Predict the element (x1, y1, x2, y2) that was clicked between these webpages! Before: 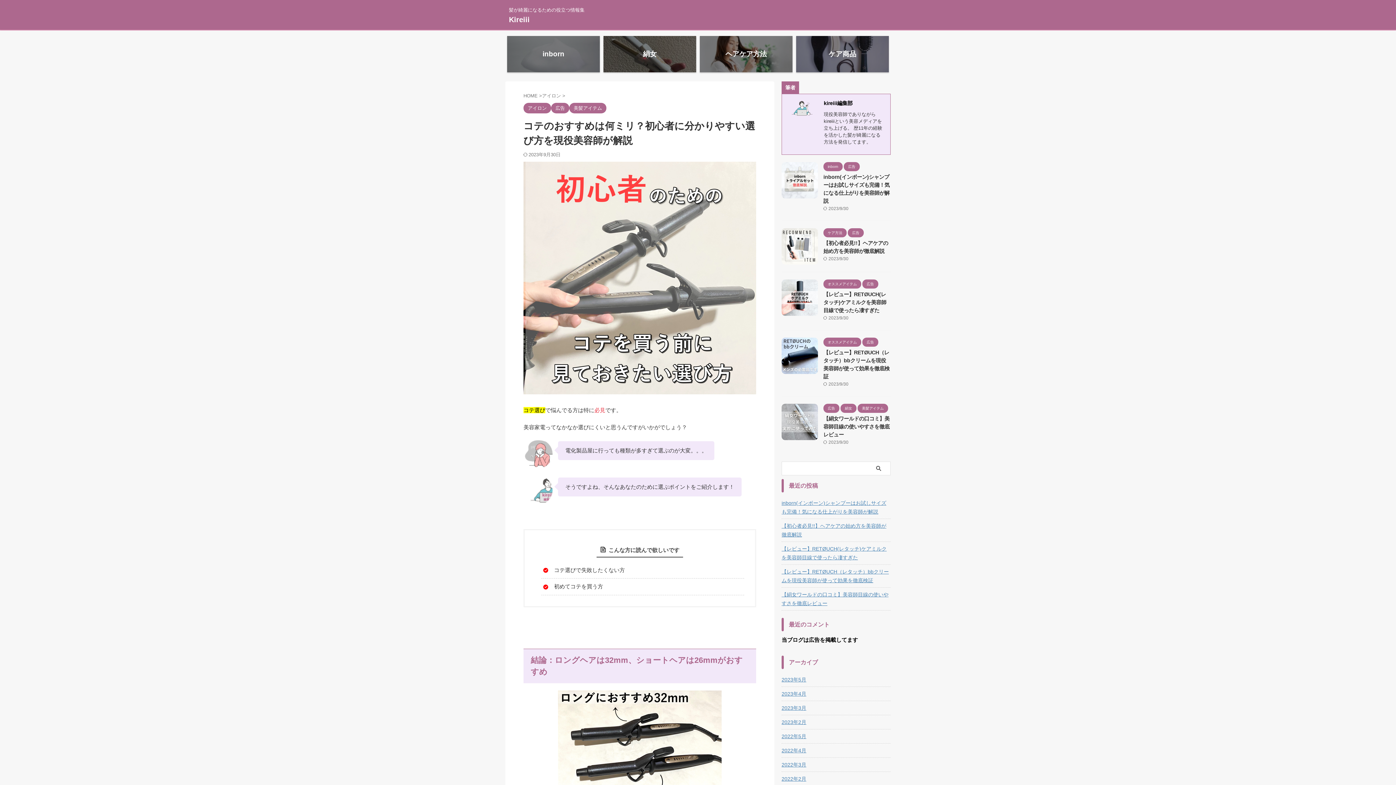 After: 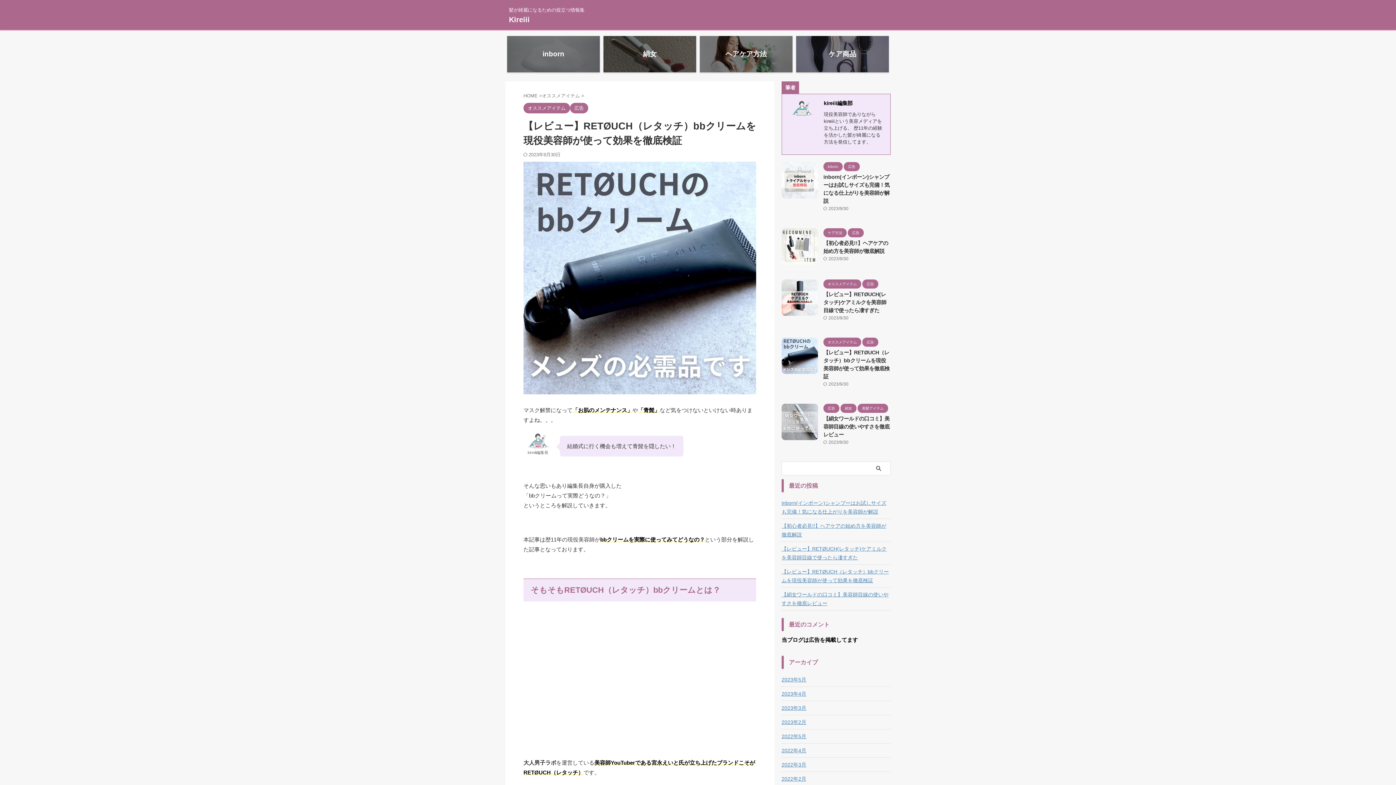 Action: label: 【レビュー】RETØUCH（レタッチ）bbクリームを現役美容師が使って効果を徹底検証 bbox: (781, 565, 890, 586)